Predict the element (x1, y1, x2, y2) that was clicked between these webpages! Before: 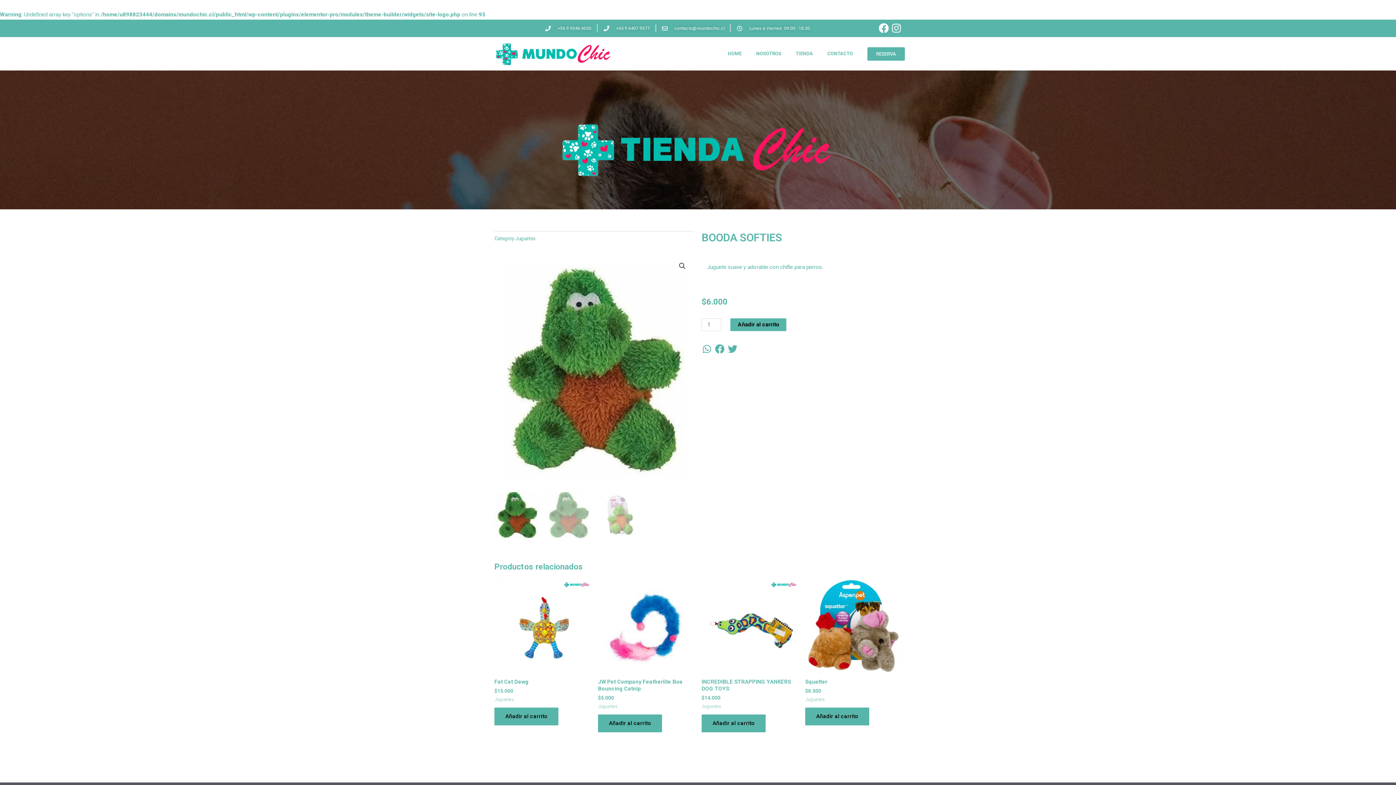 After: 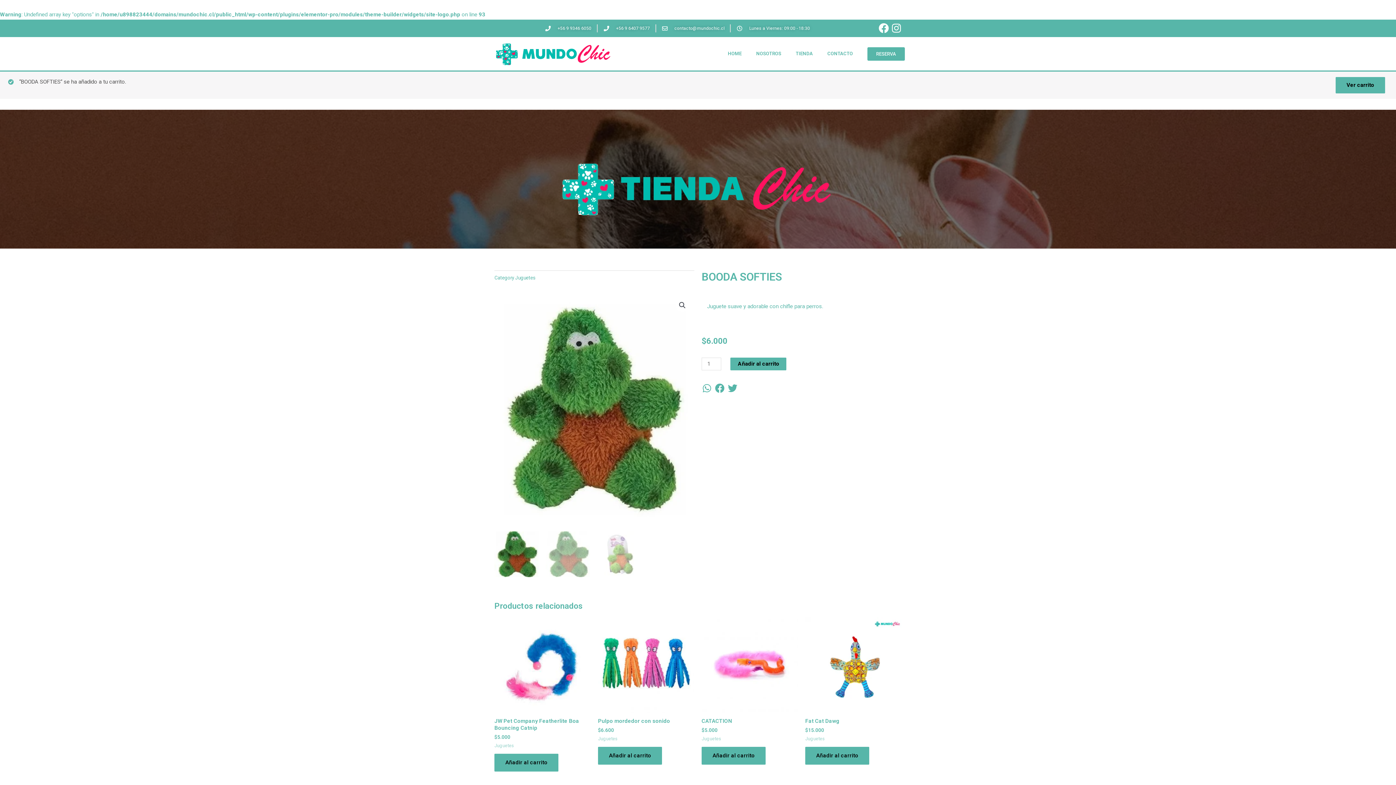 Action: label: Añadir al carrito bbox: (730, 318, 786, 331)